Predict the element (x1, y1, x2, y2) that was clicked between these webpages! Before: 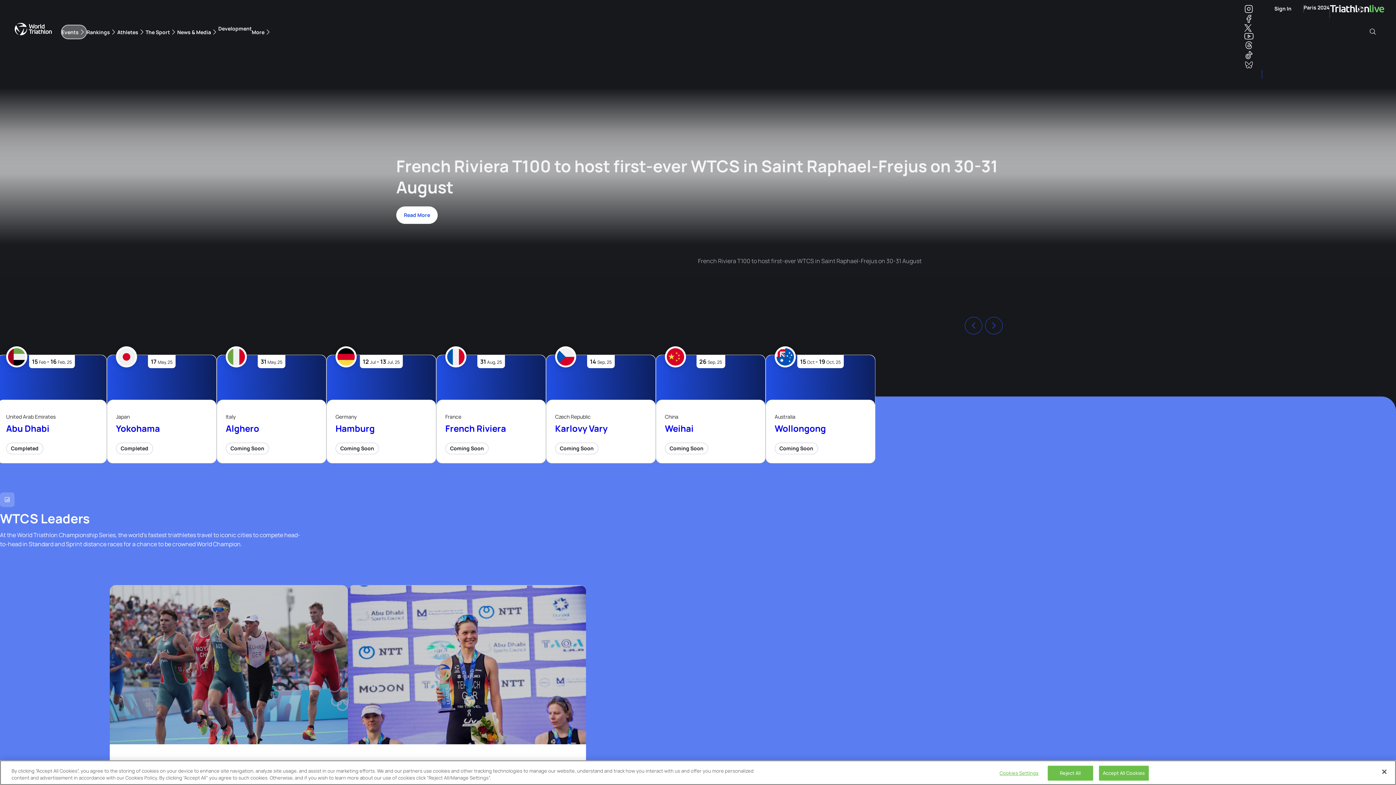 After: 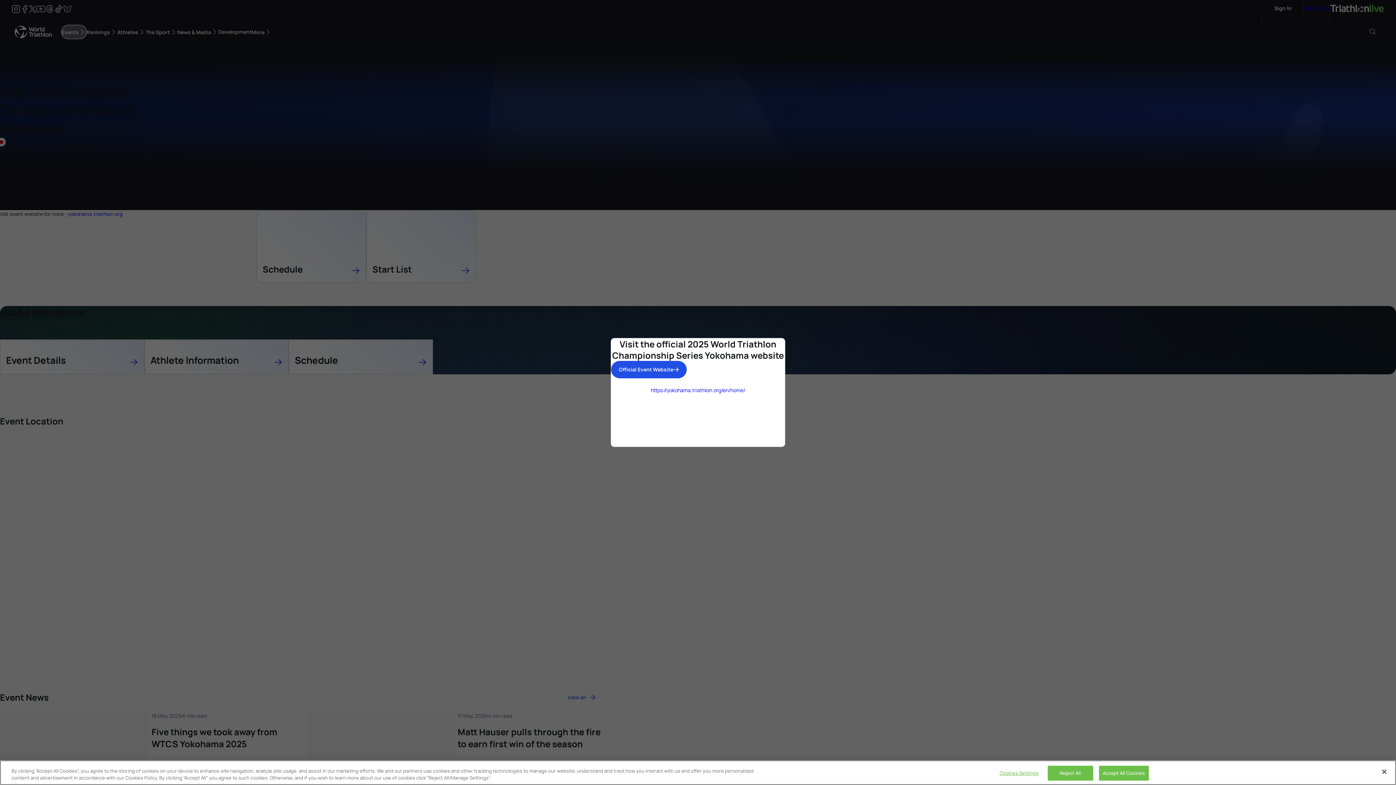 Action: label: Completed bbox: (116, 442, 153, 454)